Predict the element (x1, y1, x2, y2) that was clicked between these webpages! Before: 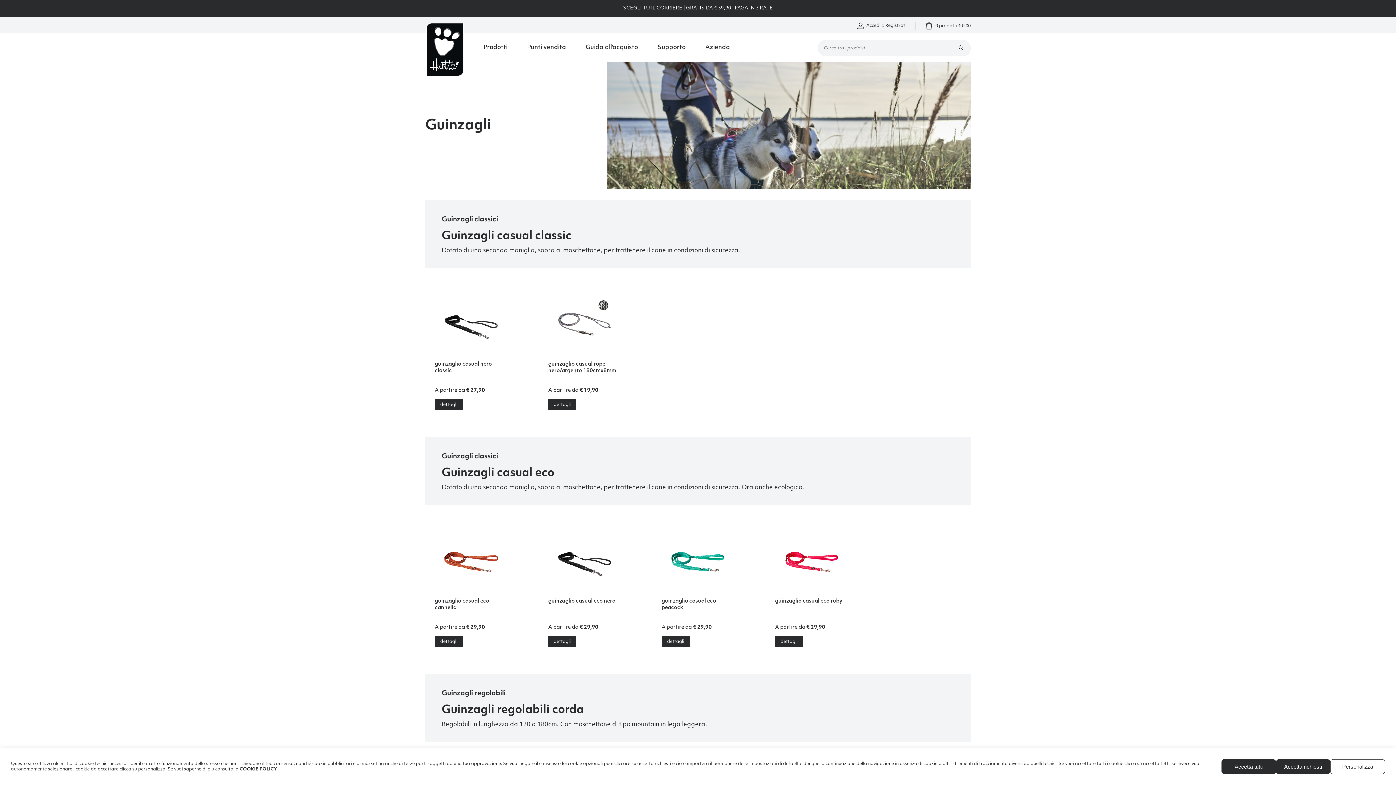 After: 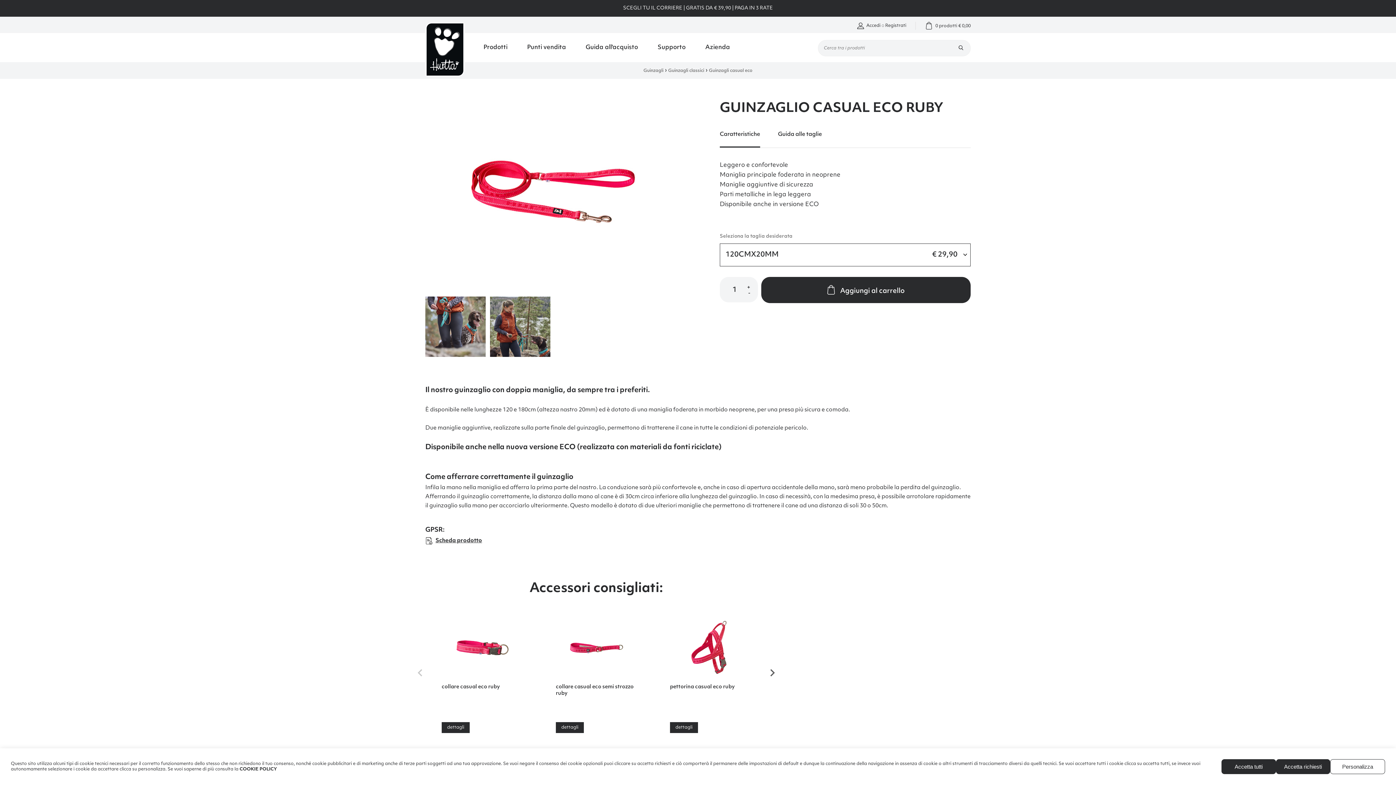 Action: label:   bbox: (766, 518, 857, 656)